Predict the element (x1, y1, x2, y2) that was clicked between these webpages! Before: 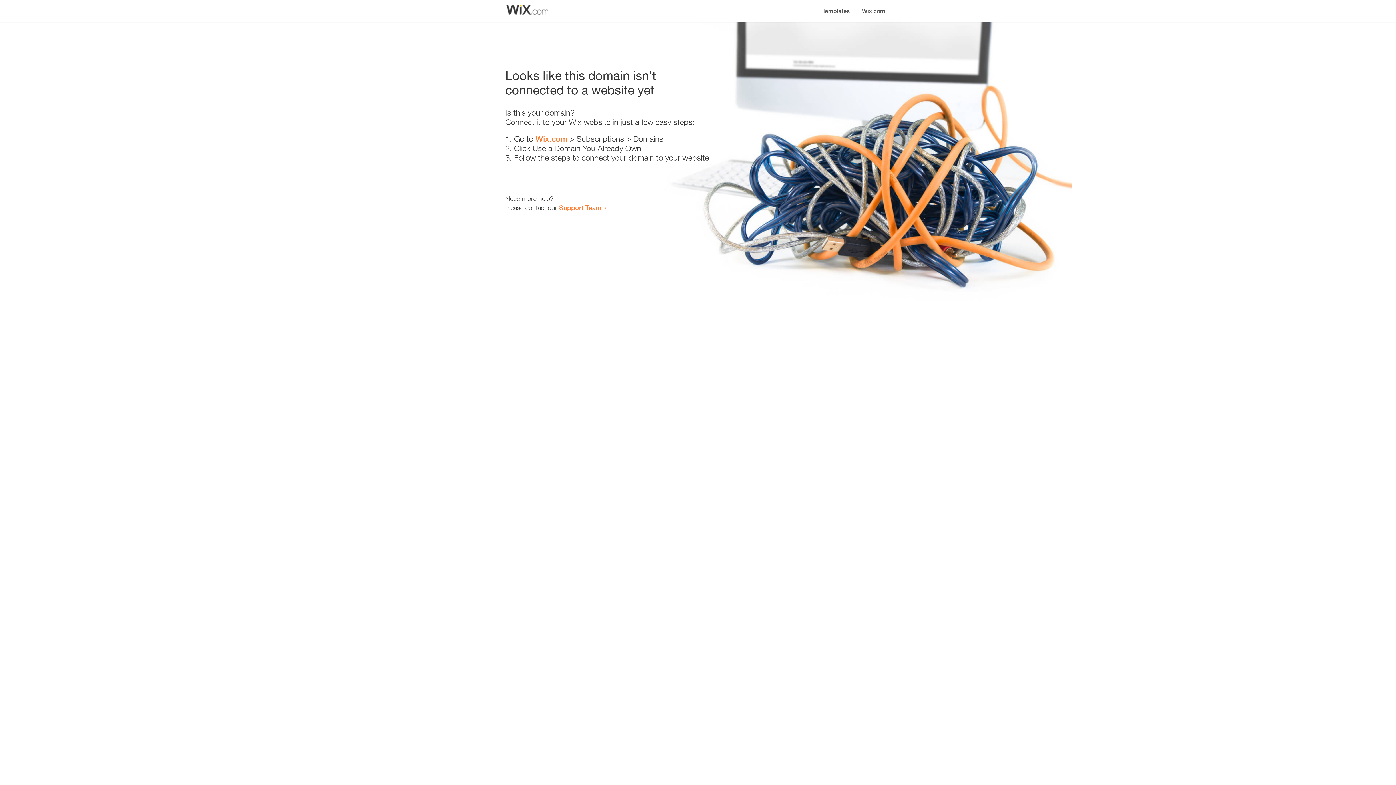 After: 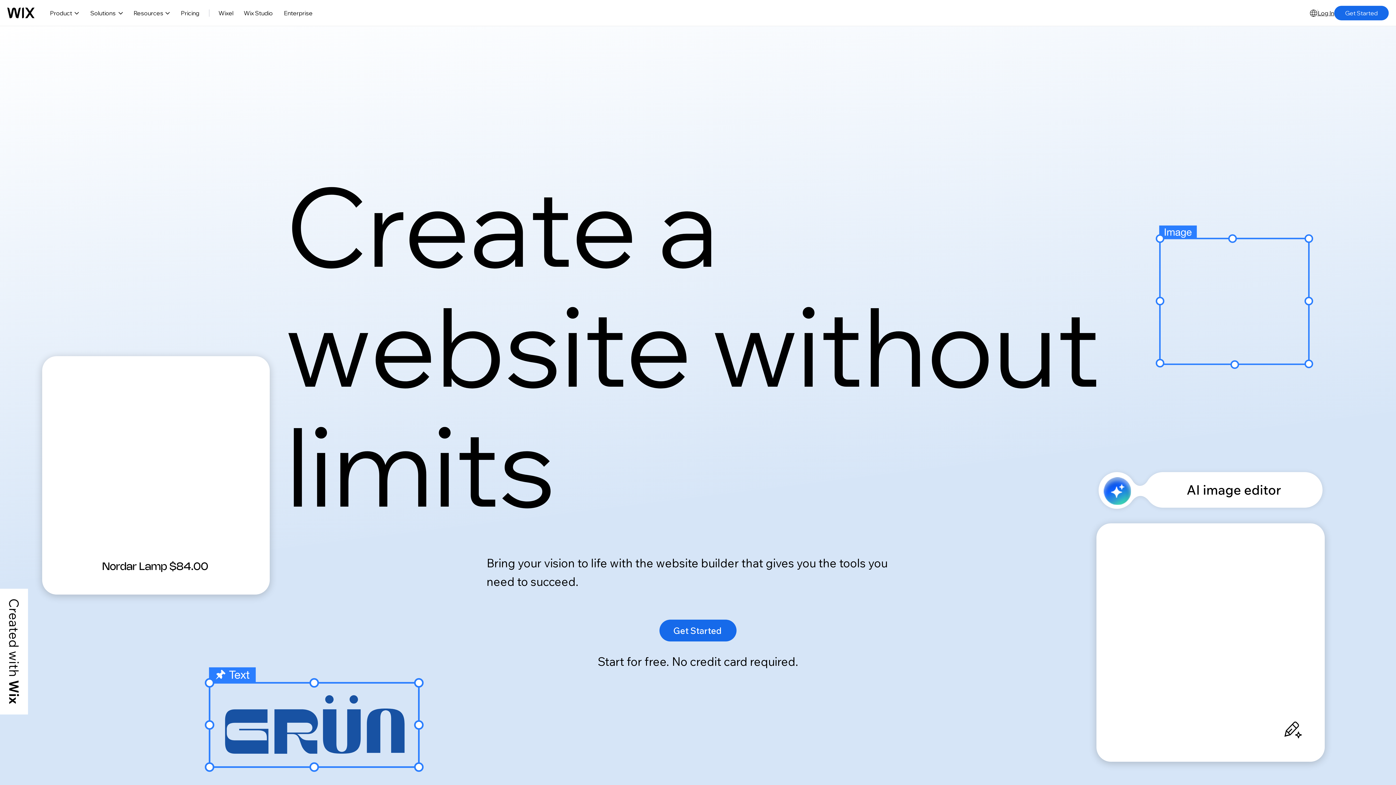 Action: bbox: (856, 0, 890, 14) label: Wix.com